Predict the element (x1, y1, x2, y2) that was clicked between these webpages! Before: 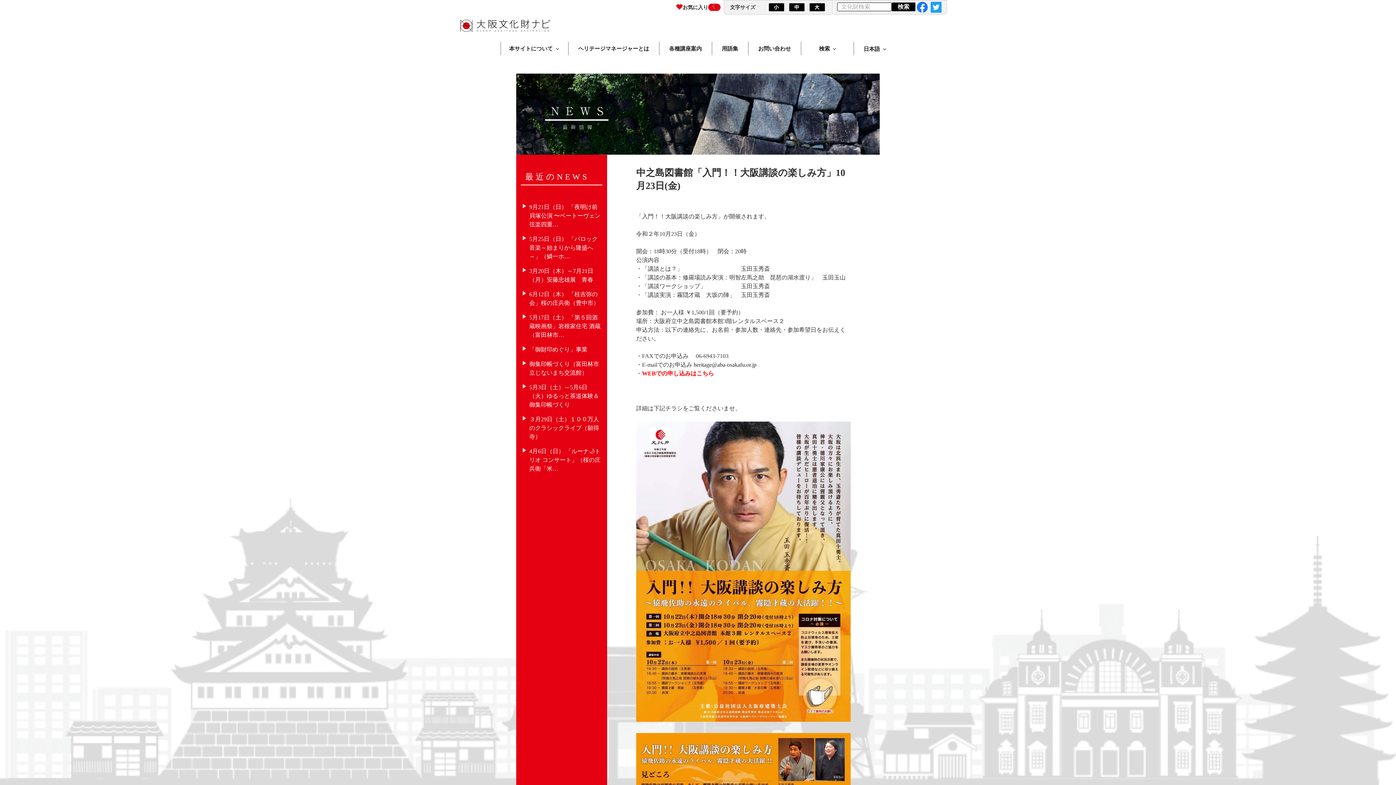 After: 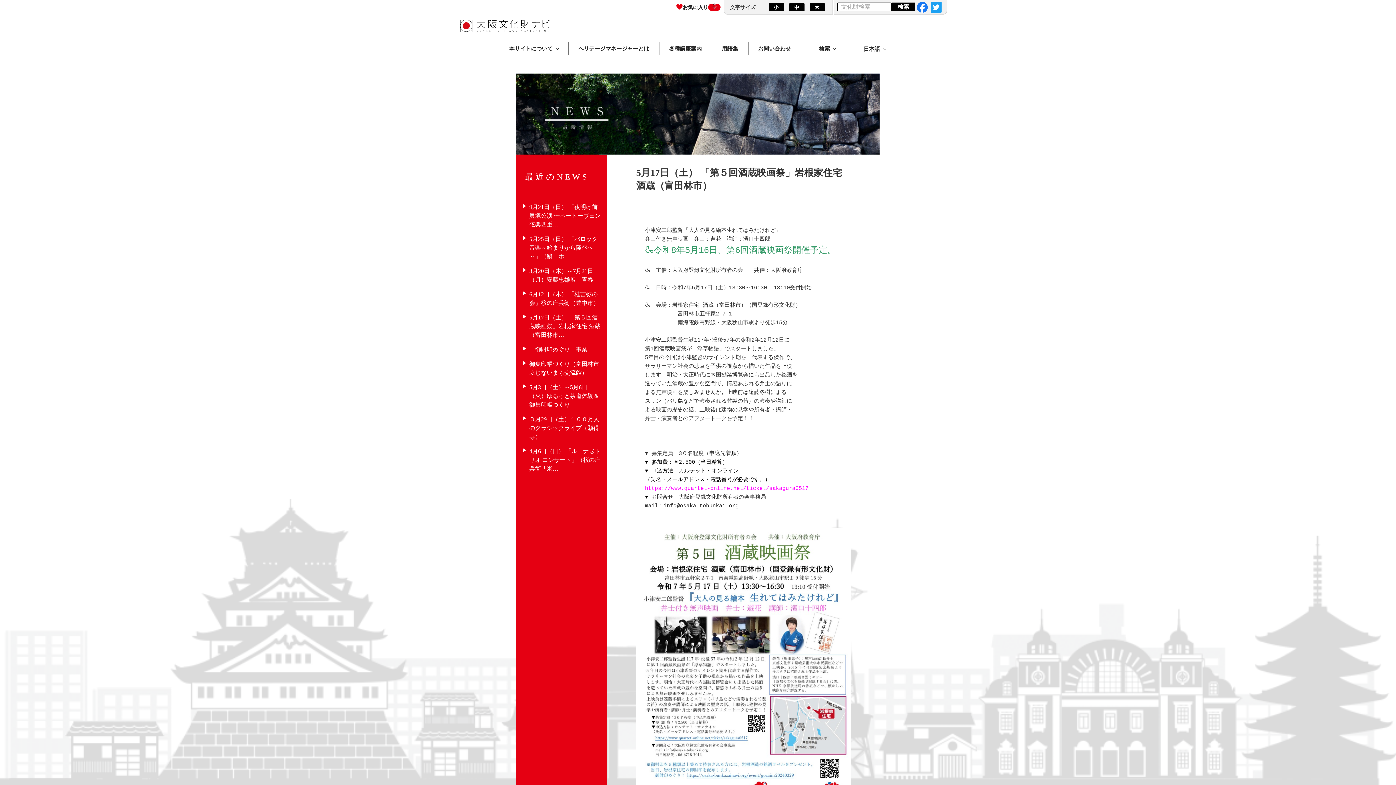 Action: bbox: (529, 314, 600, 338) label: 5月17日（土） 「第５回酒蔵映画祭」岩根家住宅 酒蔵（富田林市…